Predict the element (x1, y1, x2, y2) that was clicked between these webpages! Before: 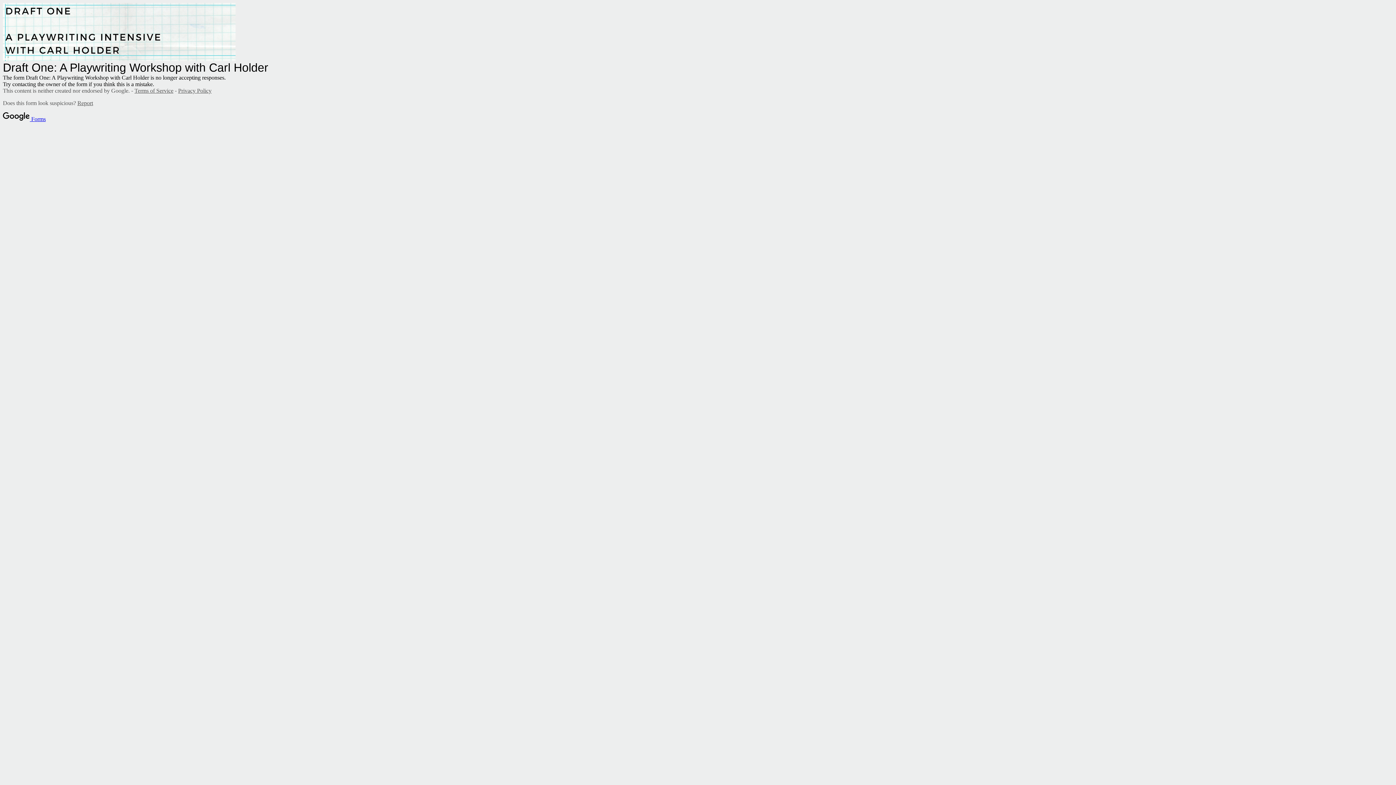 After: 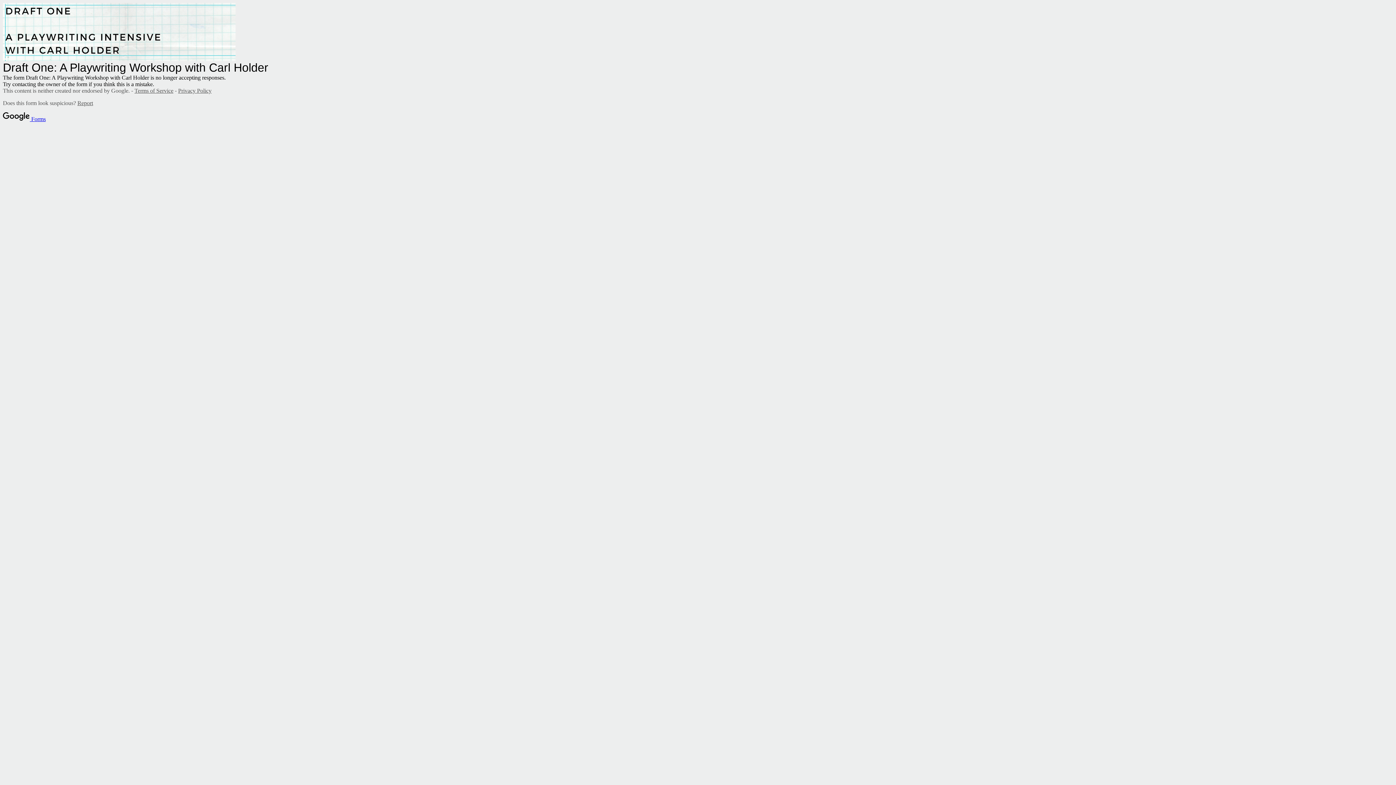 Action: bbox: (77, 99, 93, 106) label: Report